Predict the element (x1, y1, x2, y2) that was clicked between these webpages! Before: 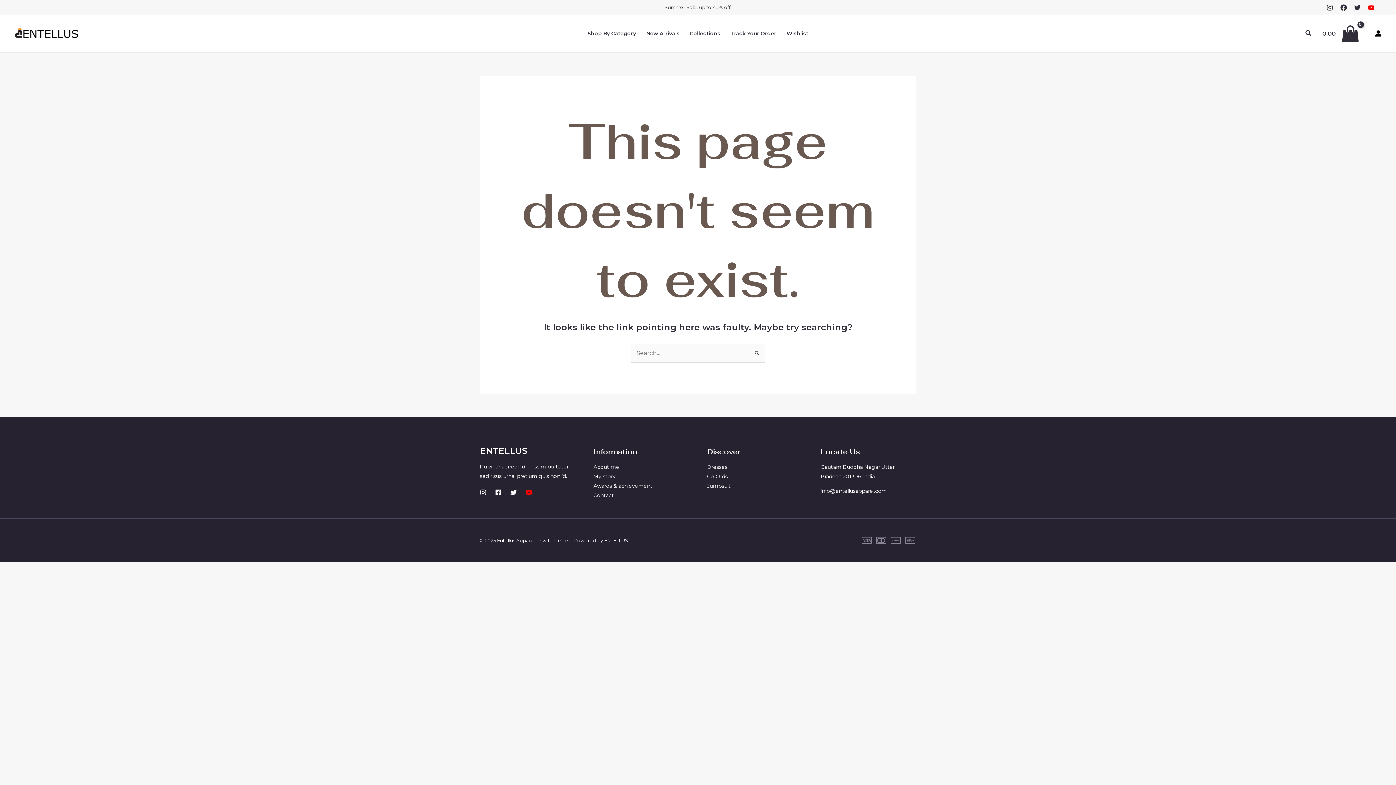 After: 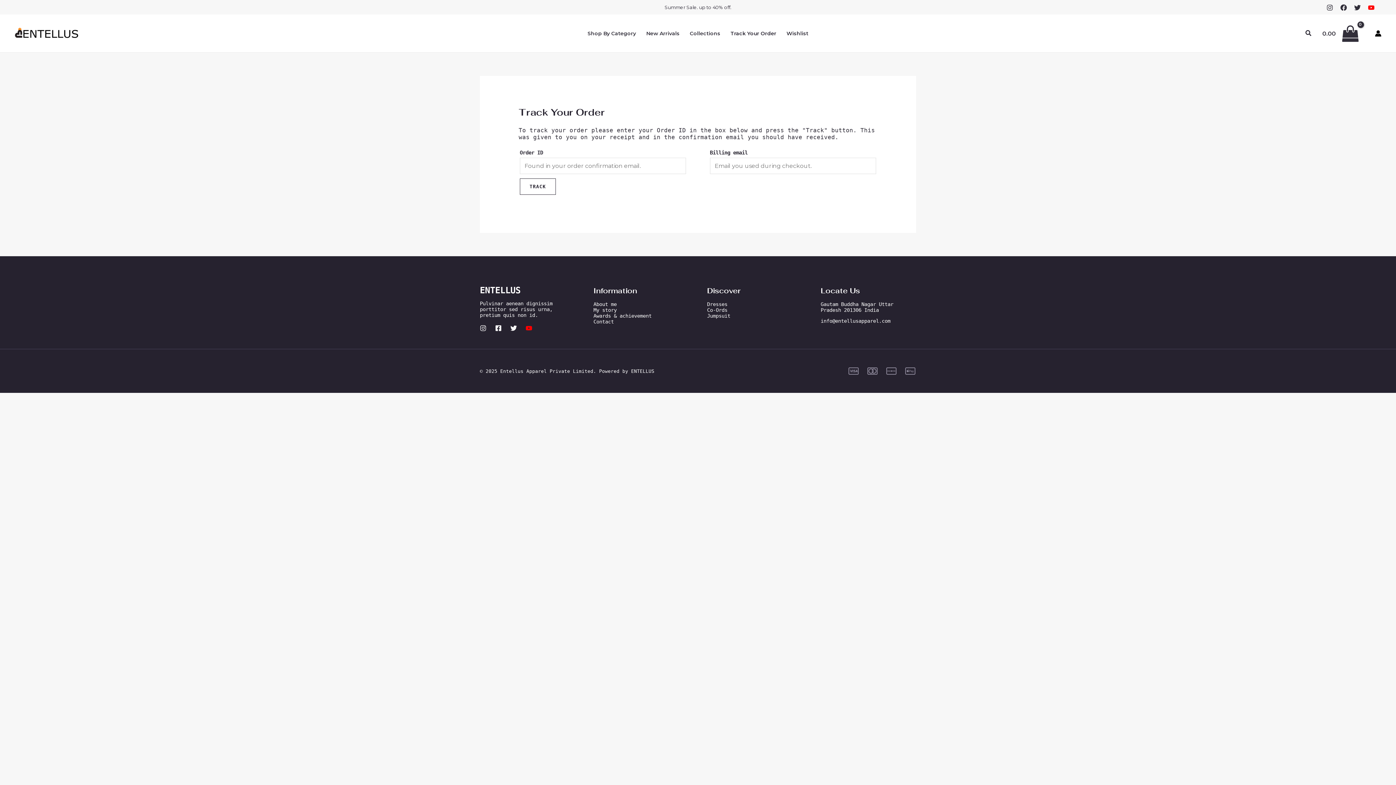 Action: bbox: (725, 14, 781, 52) label: Track Your Order